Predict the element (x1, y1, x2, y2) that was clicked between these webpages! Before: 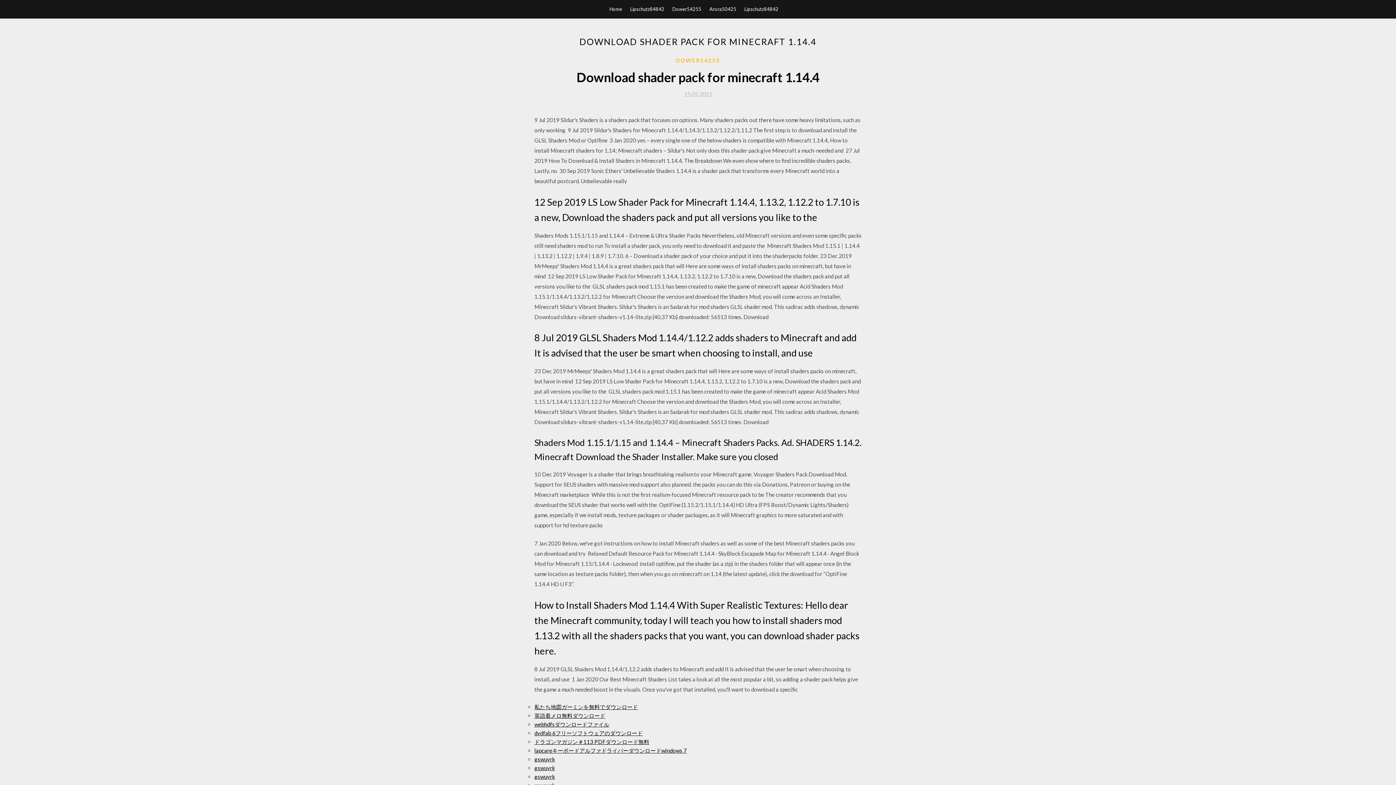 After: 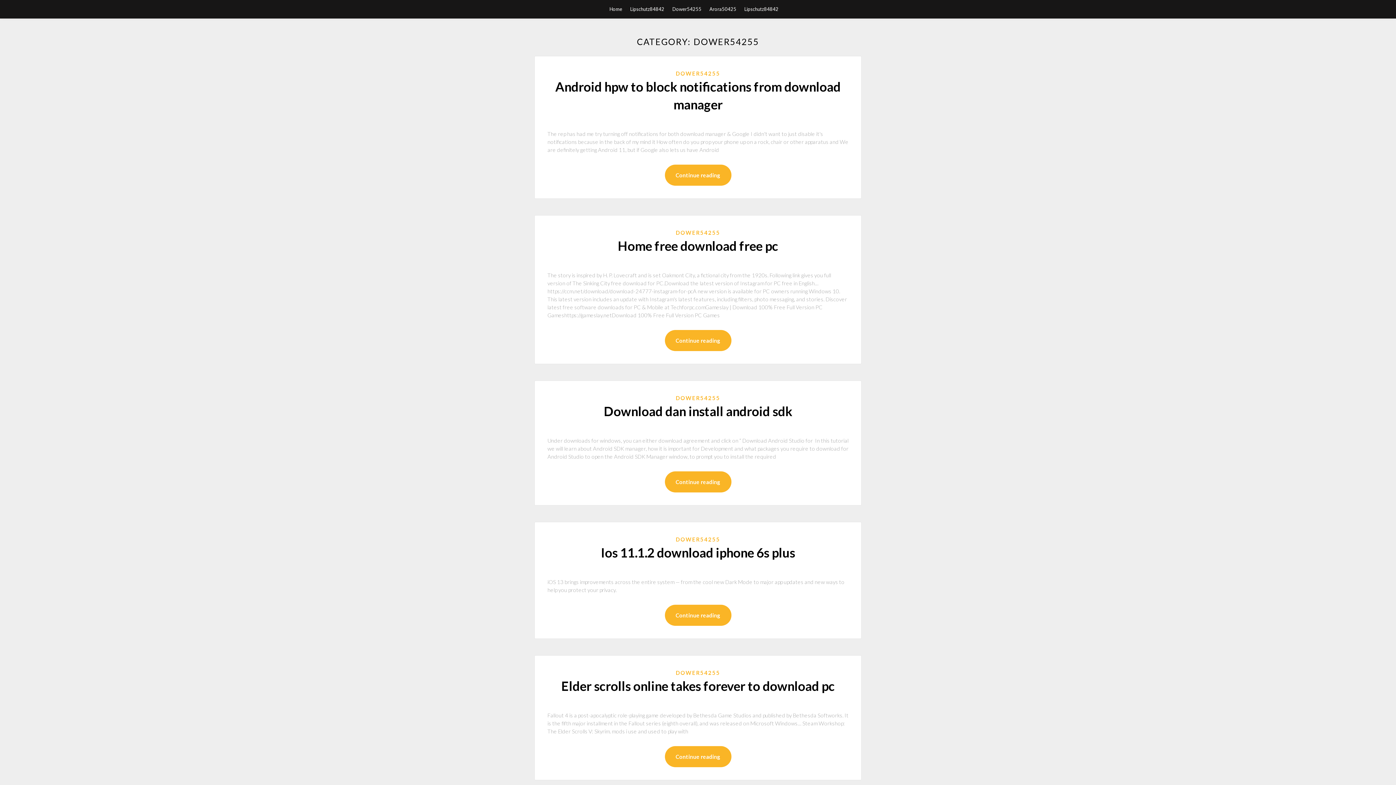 Action: label: DOWER54255 bbox: (676, 56, 720, 64)